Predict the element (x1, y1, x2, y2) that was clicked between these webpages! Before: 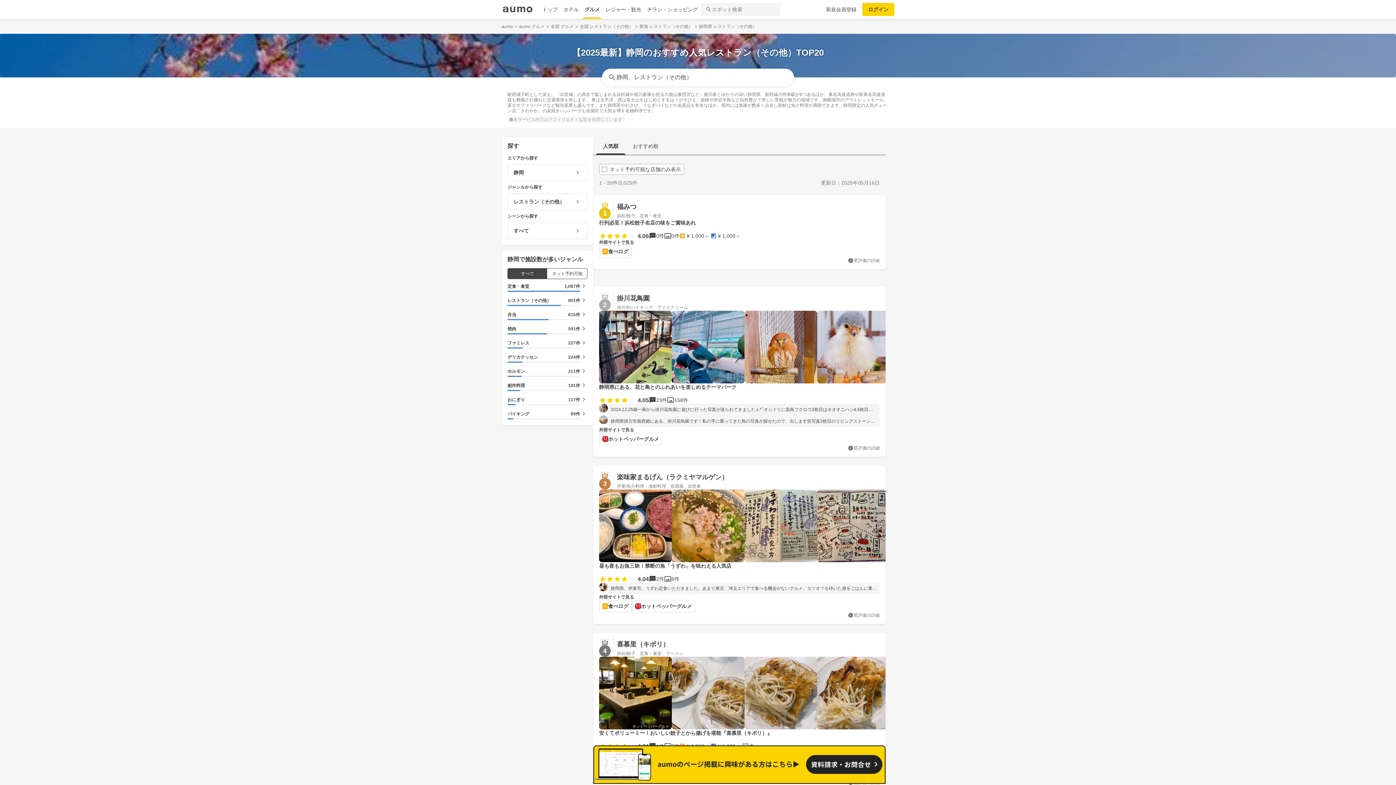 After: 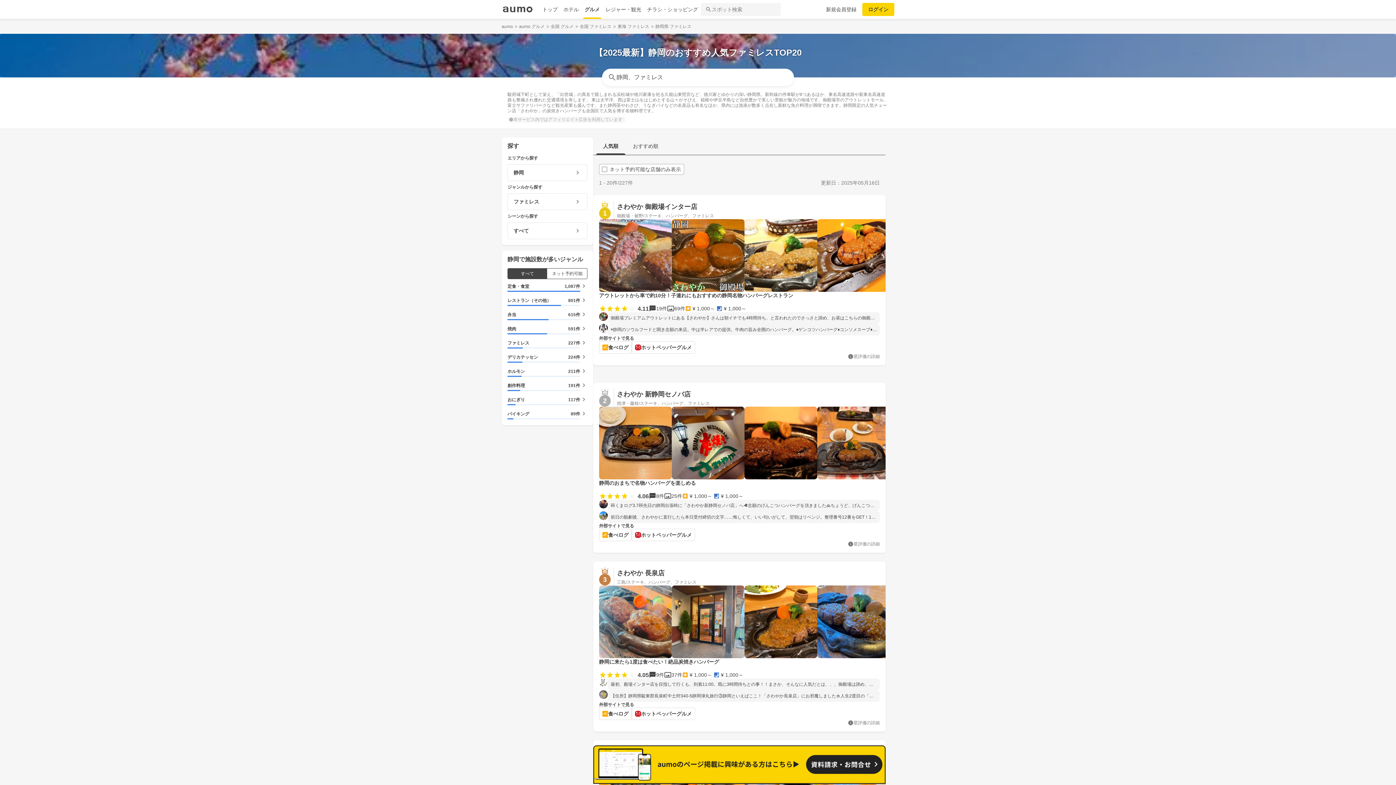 Action: bbox: (507, 340, 580, 348) label: ファミレス

227件